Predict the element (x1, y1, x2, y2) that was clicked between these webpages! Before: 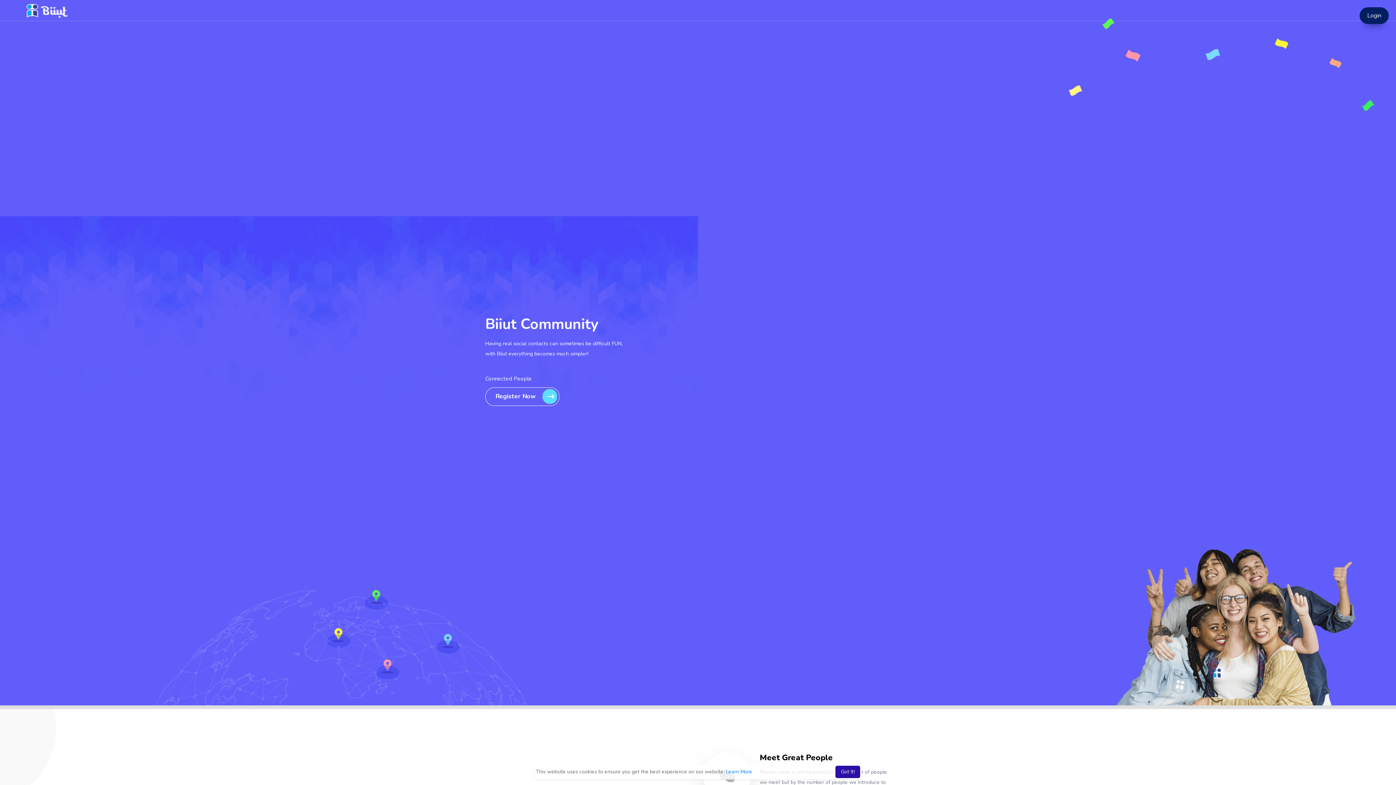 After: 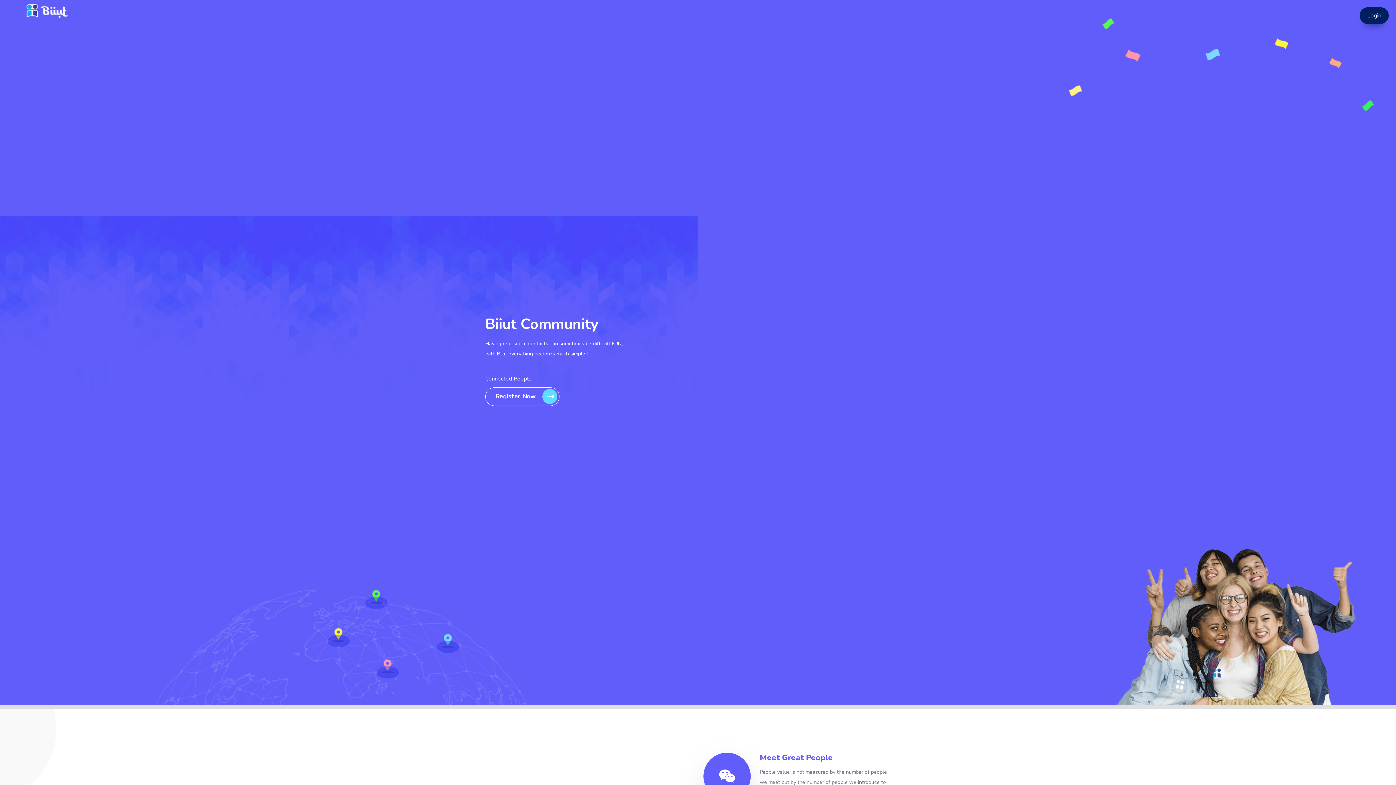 Action: label: dismiss cookie message bbox: (835, 766, 860, 778)